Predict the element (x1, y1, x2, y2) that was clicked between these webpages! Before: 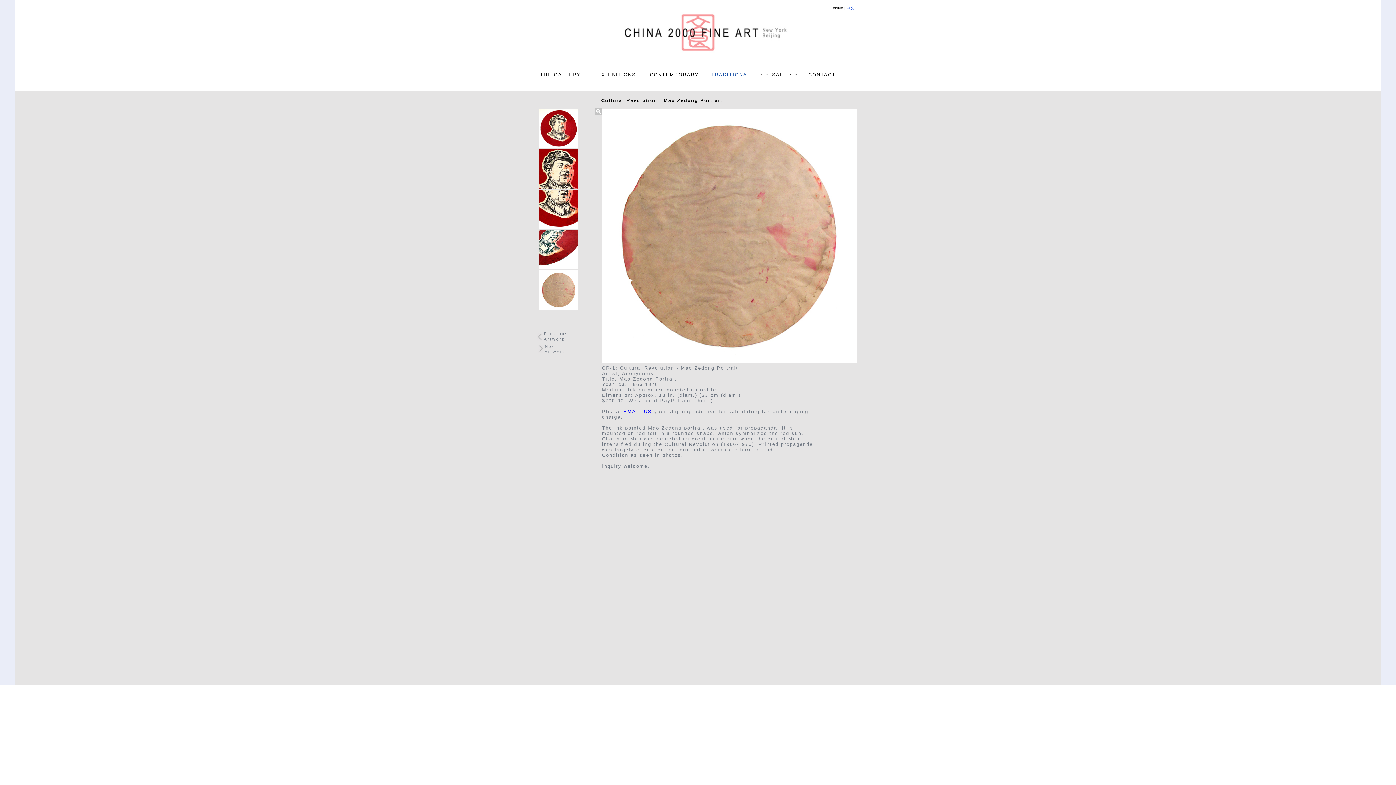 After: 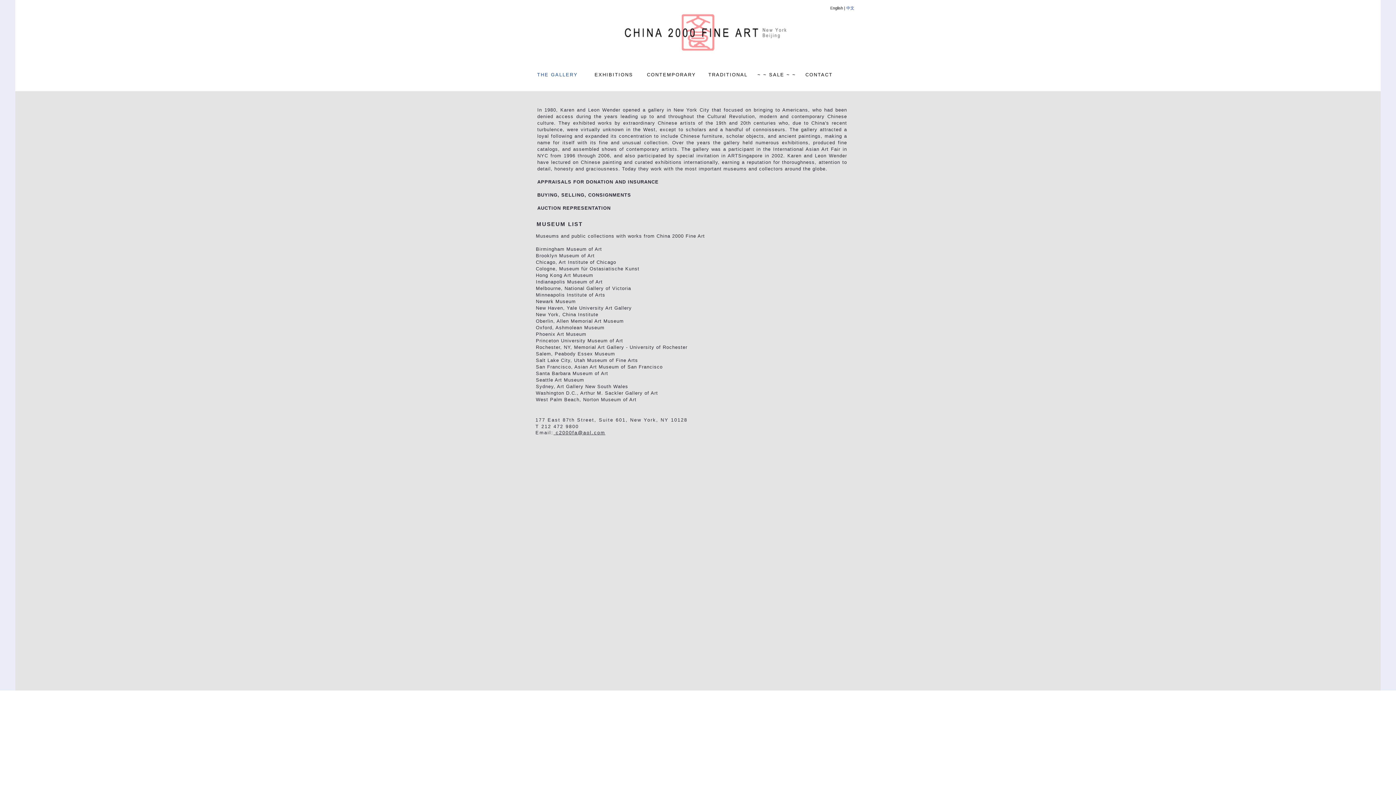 Action: label: THE GALLERY bbox: (537, 66, 600, 79)